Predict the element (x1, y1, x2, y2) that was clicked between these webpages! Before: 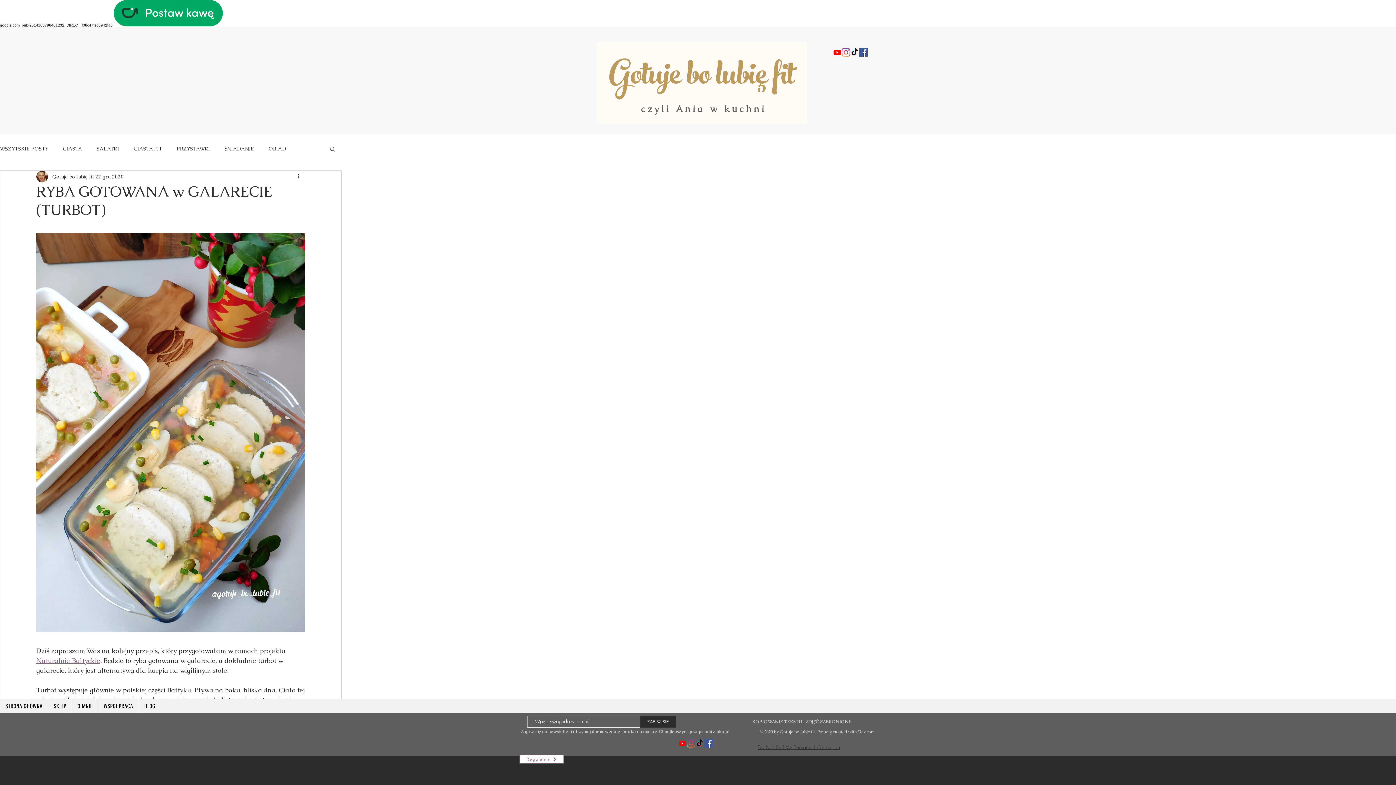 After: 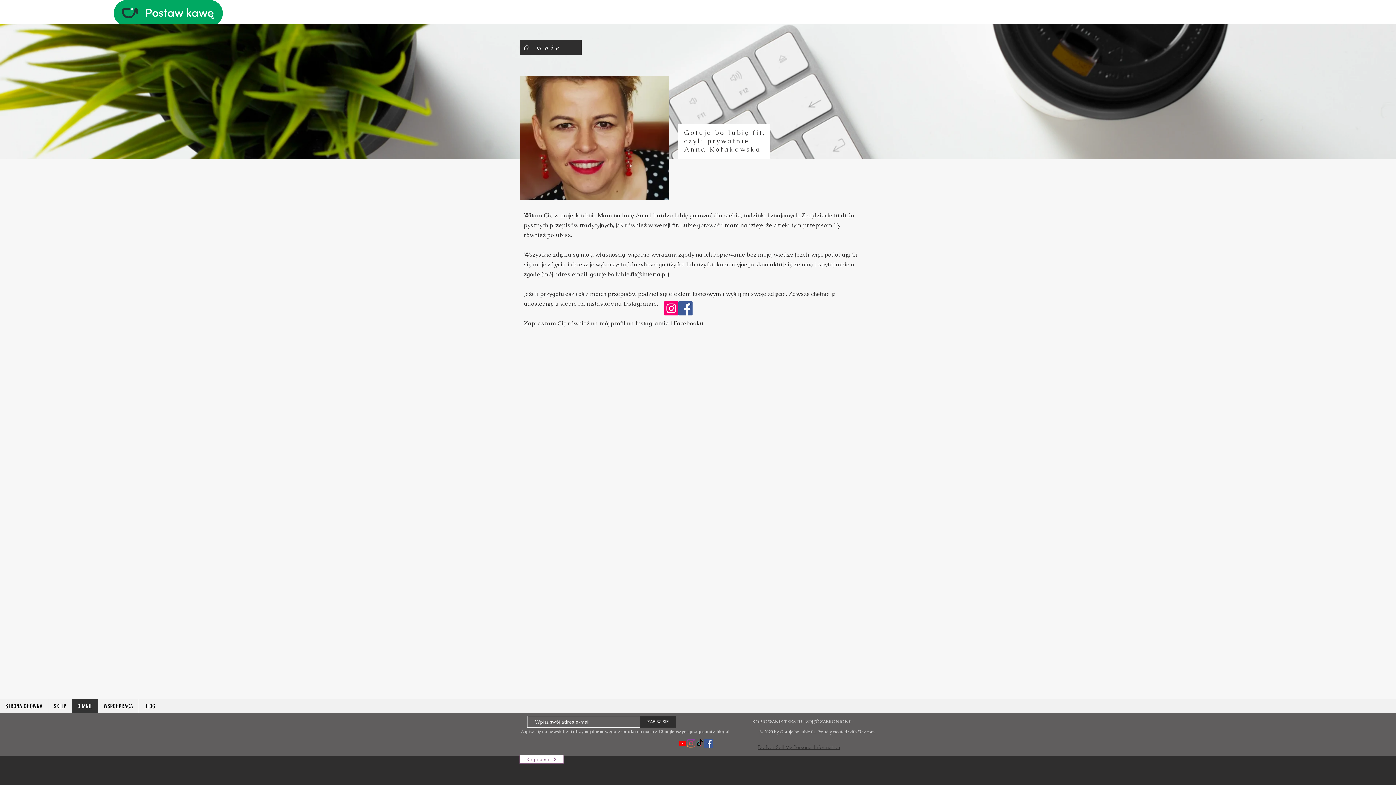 Action: bbox: (71, 699, 97, 713) label: O MNIE